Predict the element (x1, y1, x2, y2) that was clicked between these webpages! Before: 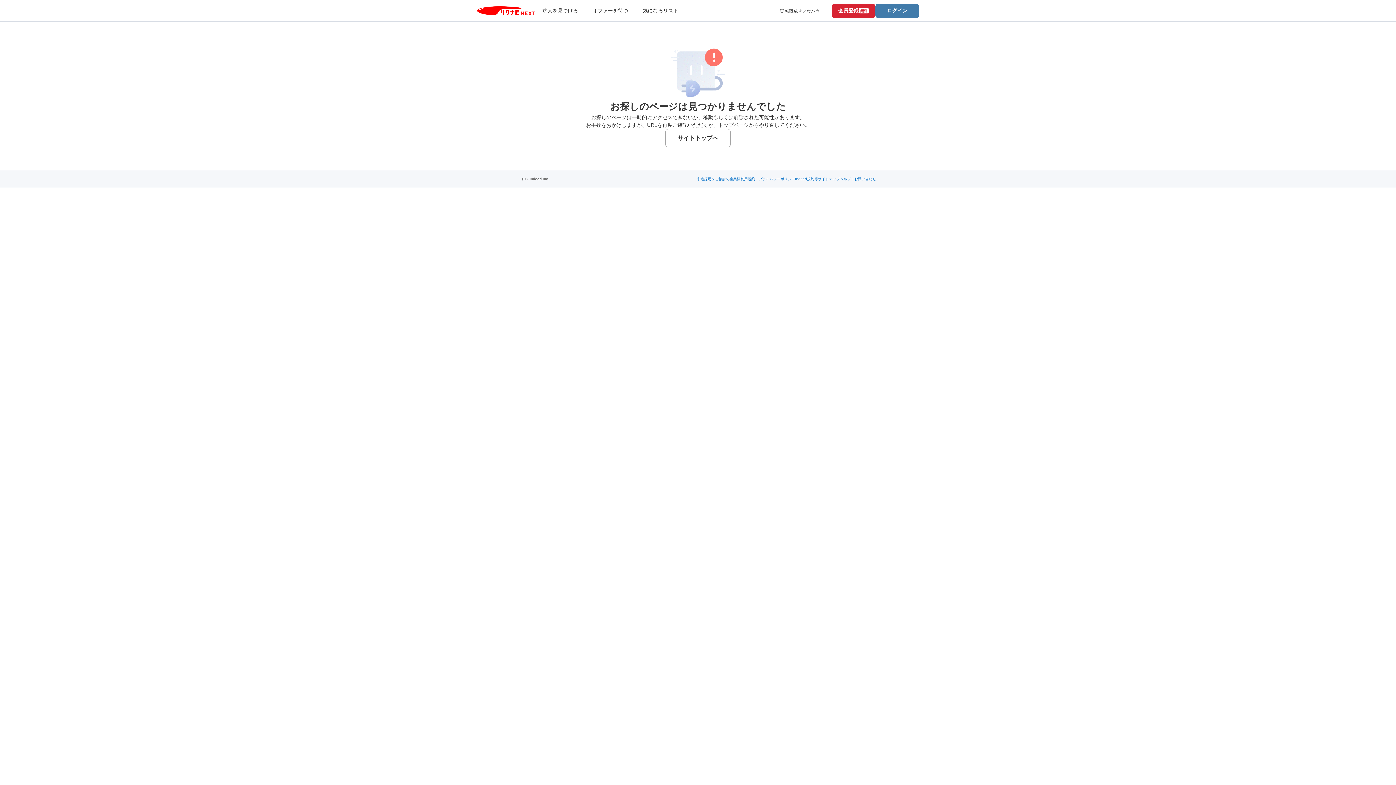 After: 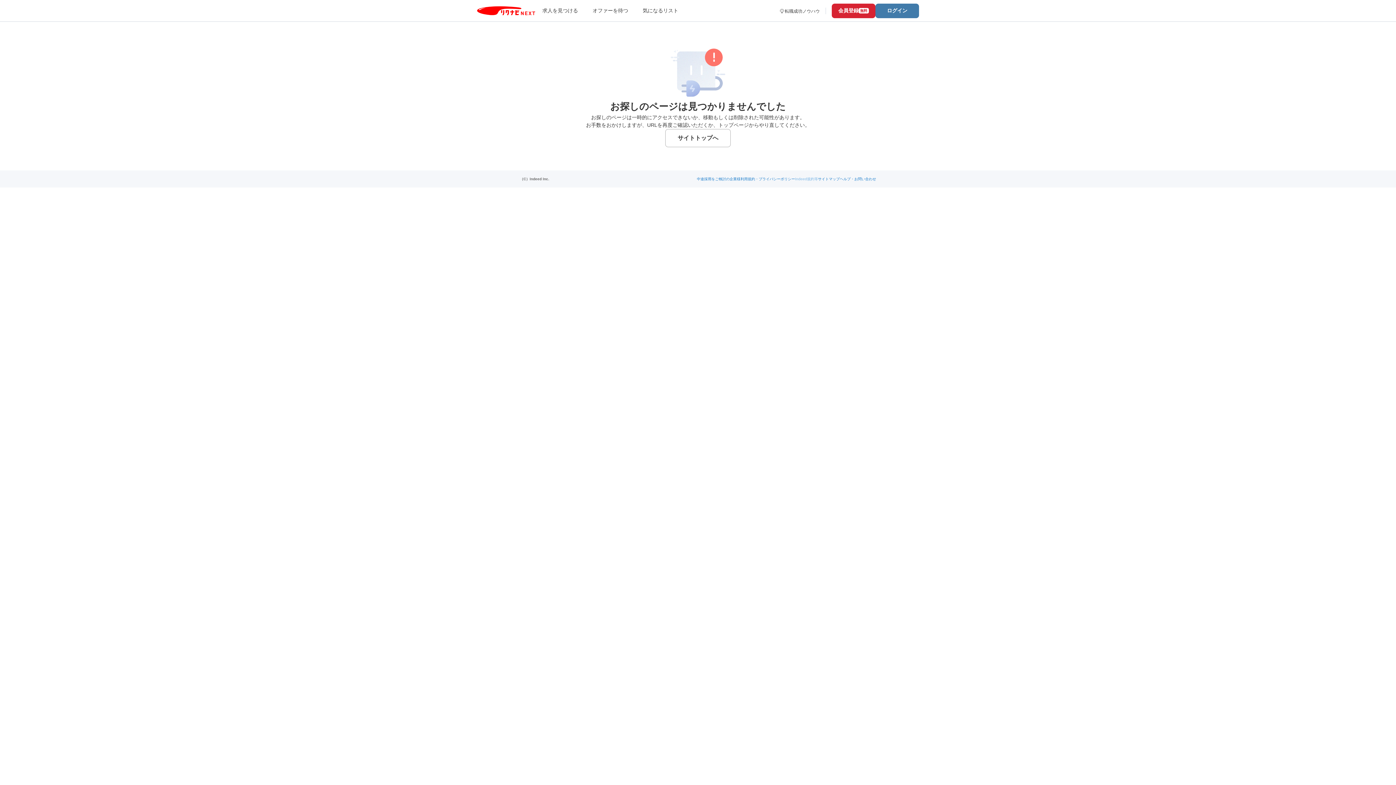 Action: label: Indeed規約等 bbox: (795, 177, 818, 181)